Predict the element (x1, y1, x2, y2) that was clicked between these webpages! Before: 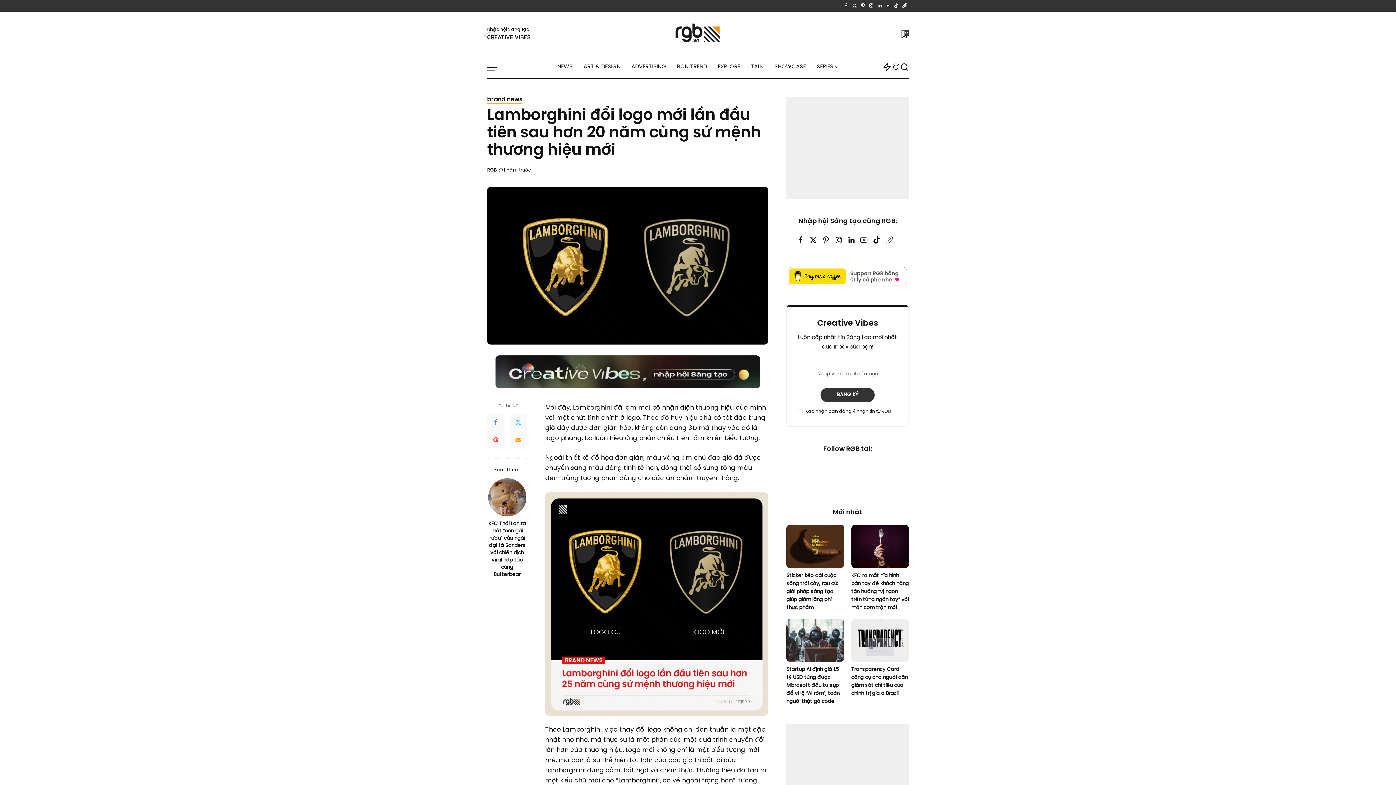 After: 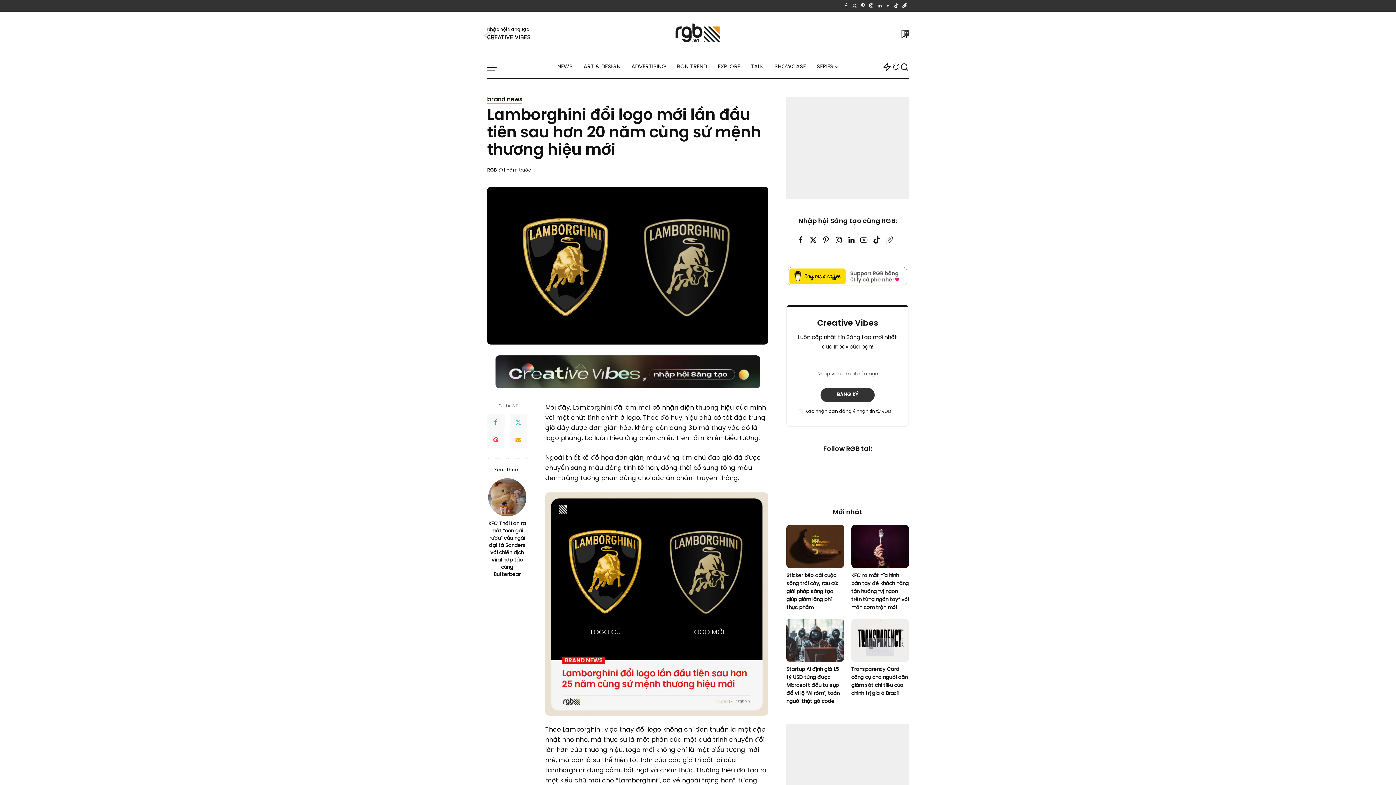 Action: label: YouTube bbox: (884, 0, 892, 11)